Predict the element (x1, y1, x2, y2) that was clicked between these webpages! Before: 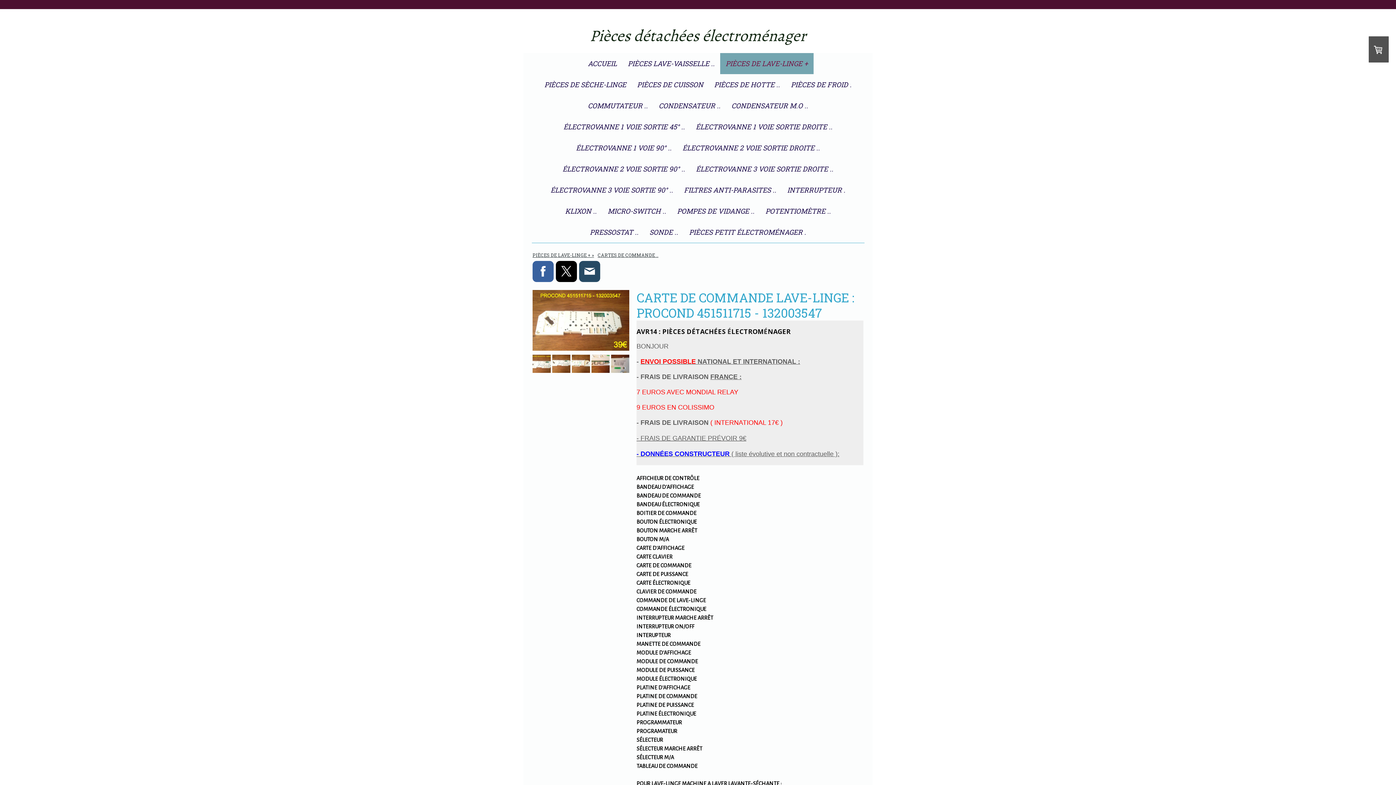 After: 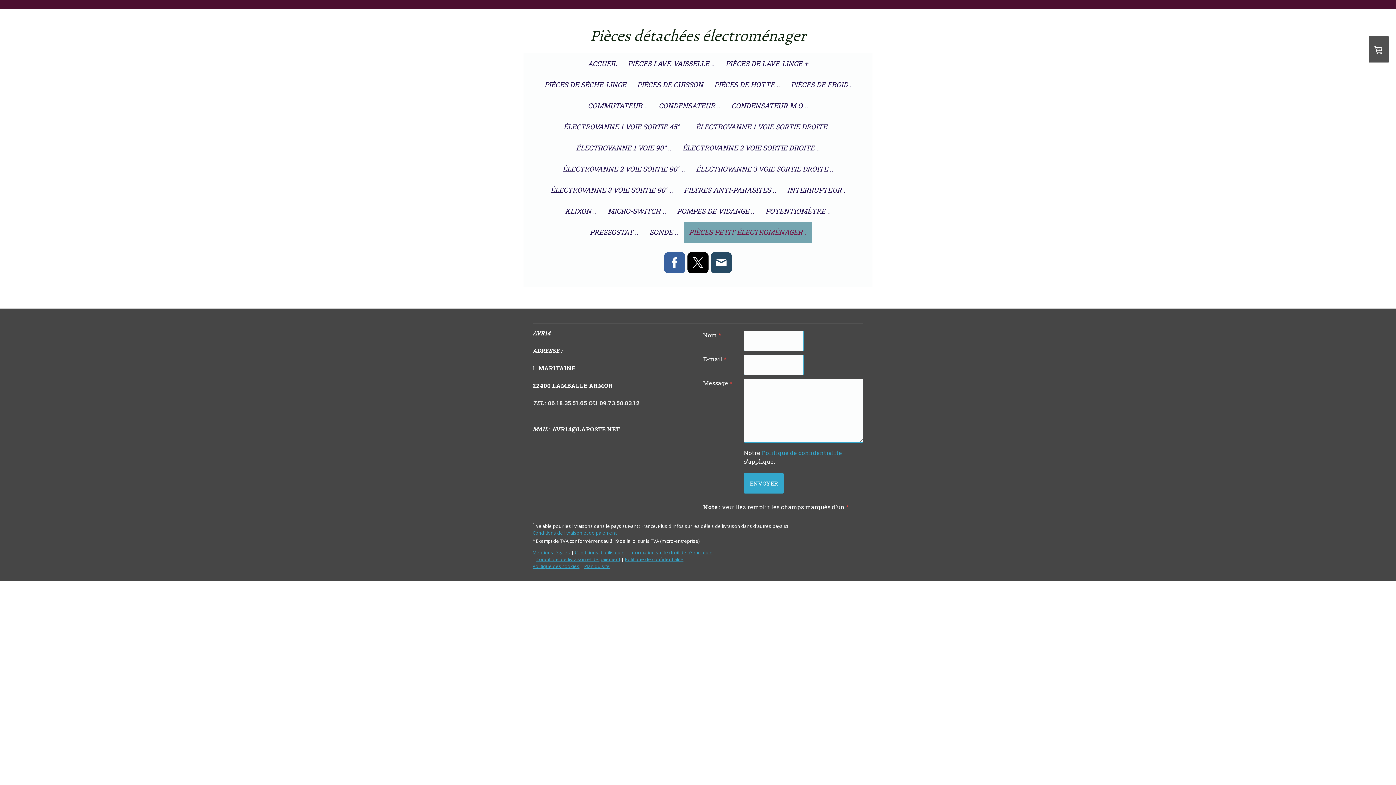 Action: bbox: (683, 221, 811, 242) label: PIÈCES PETIT ÉLECTROMÉNAGER .